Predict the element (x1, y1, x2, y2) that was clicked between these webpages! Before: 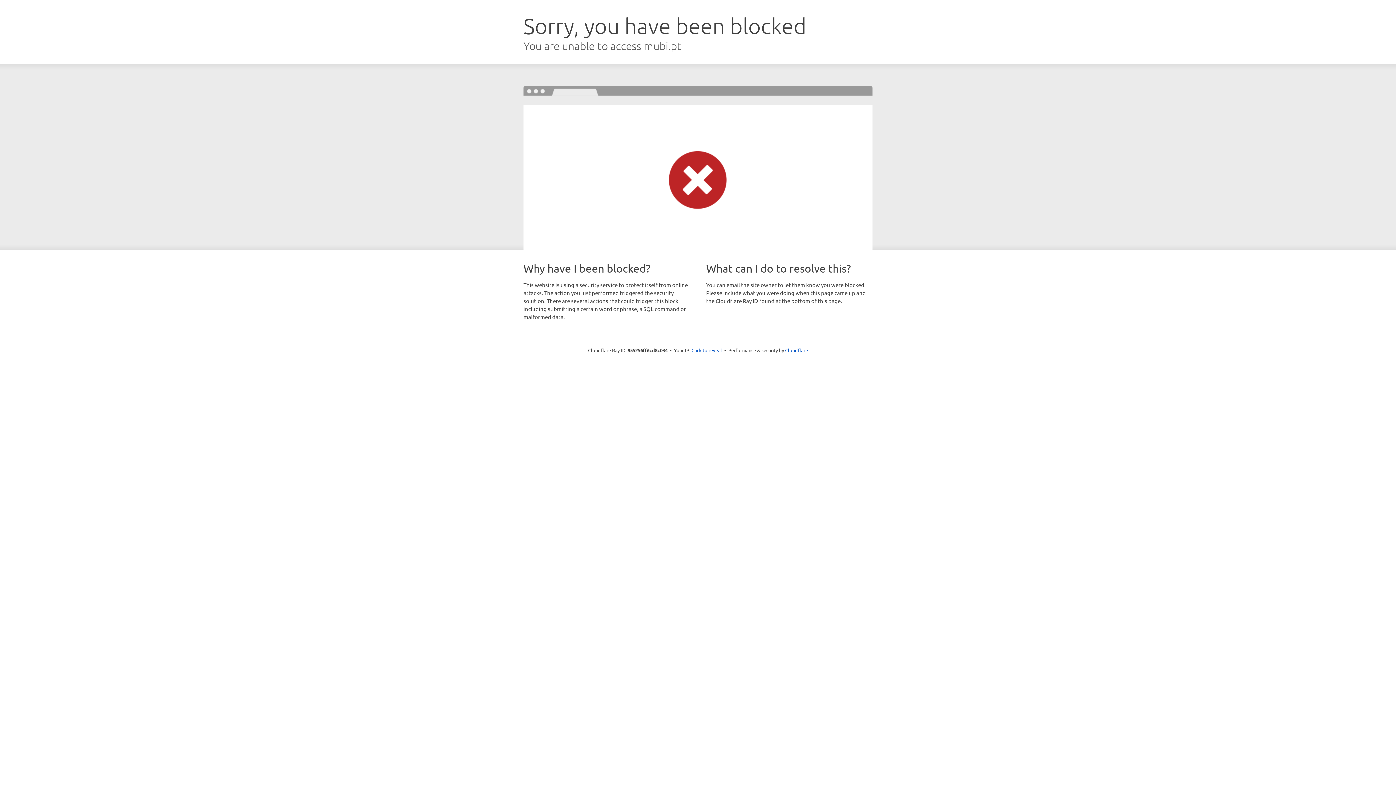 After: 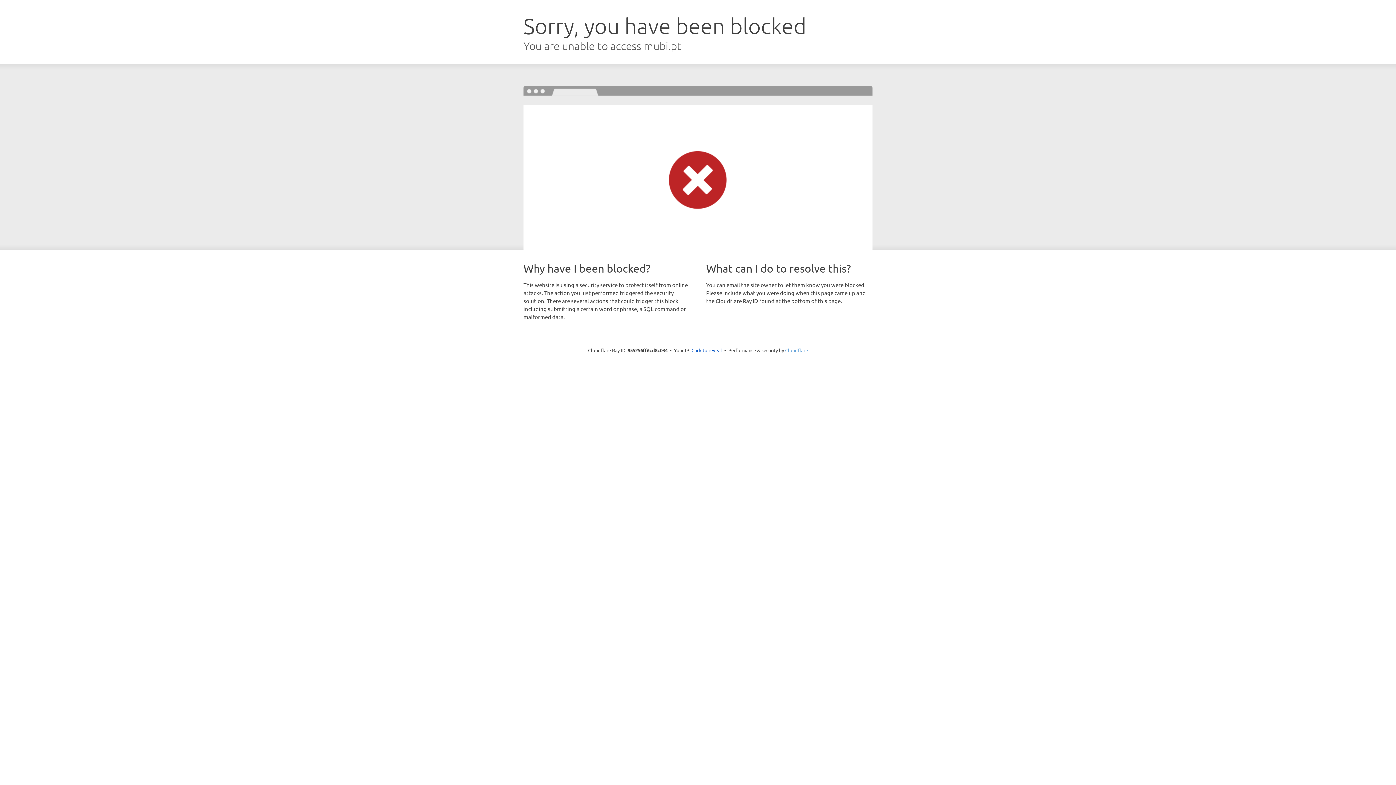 Action: bbox: (785, 347, 808, 353) label: Cloudflare